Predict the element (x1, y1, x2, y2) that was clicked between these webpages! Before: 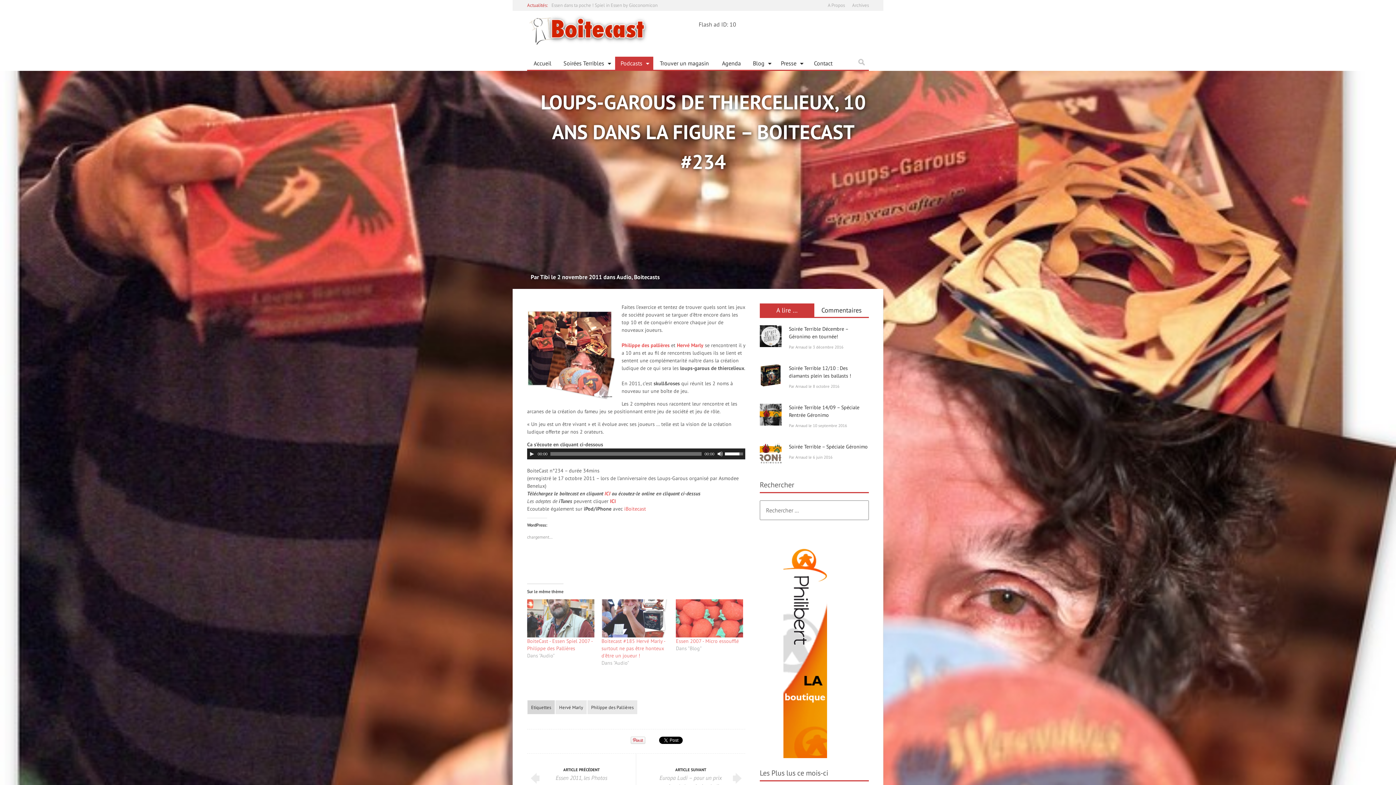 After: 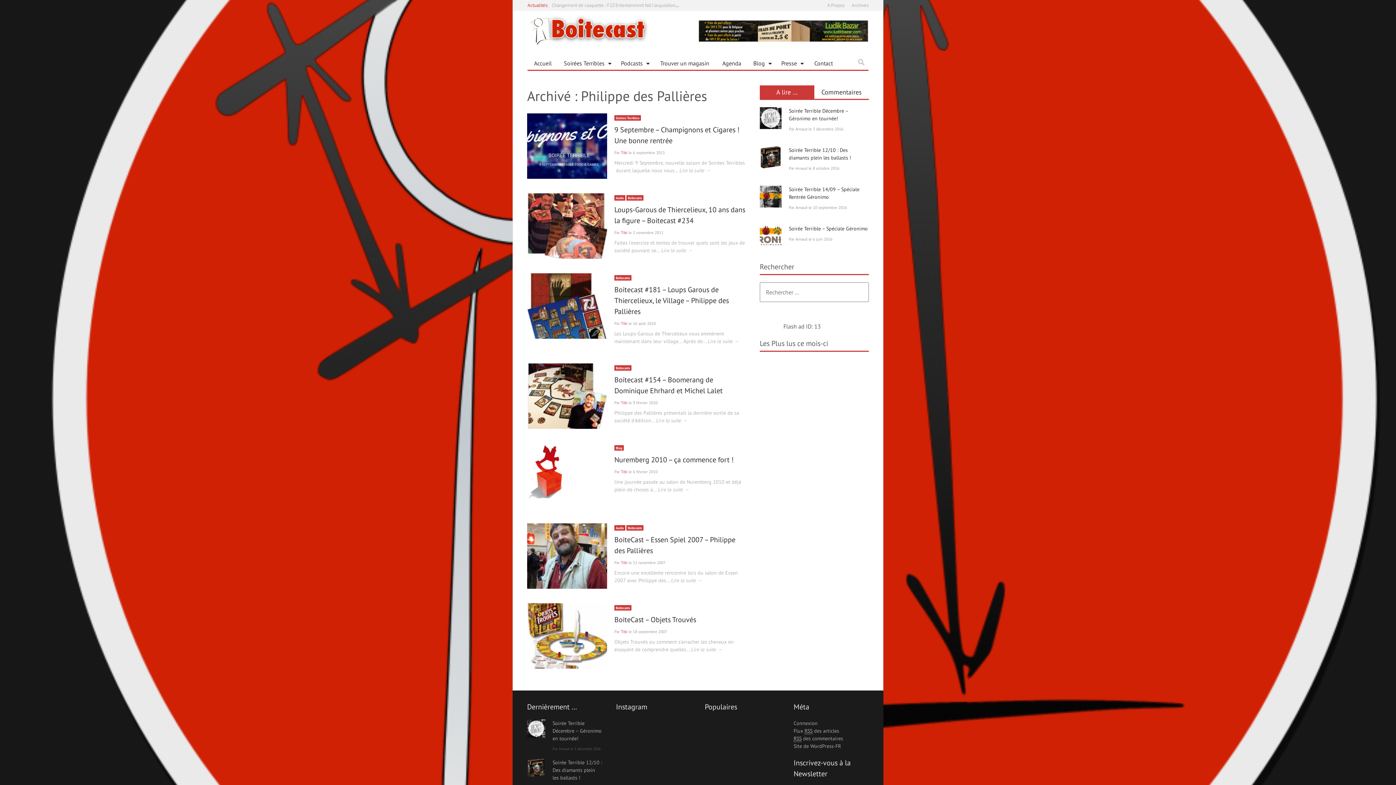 Action: label: Philippe des pallières bbox: (621, 342, 669, 348)